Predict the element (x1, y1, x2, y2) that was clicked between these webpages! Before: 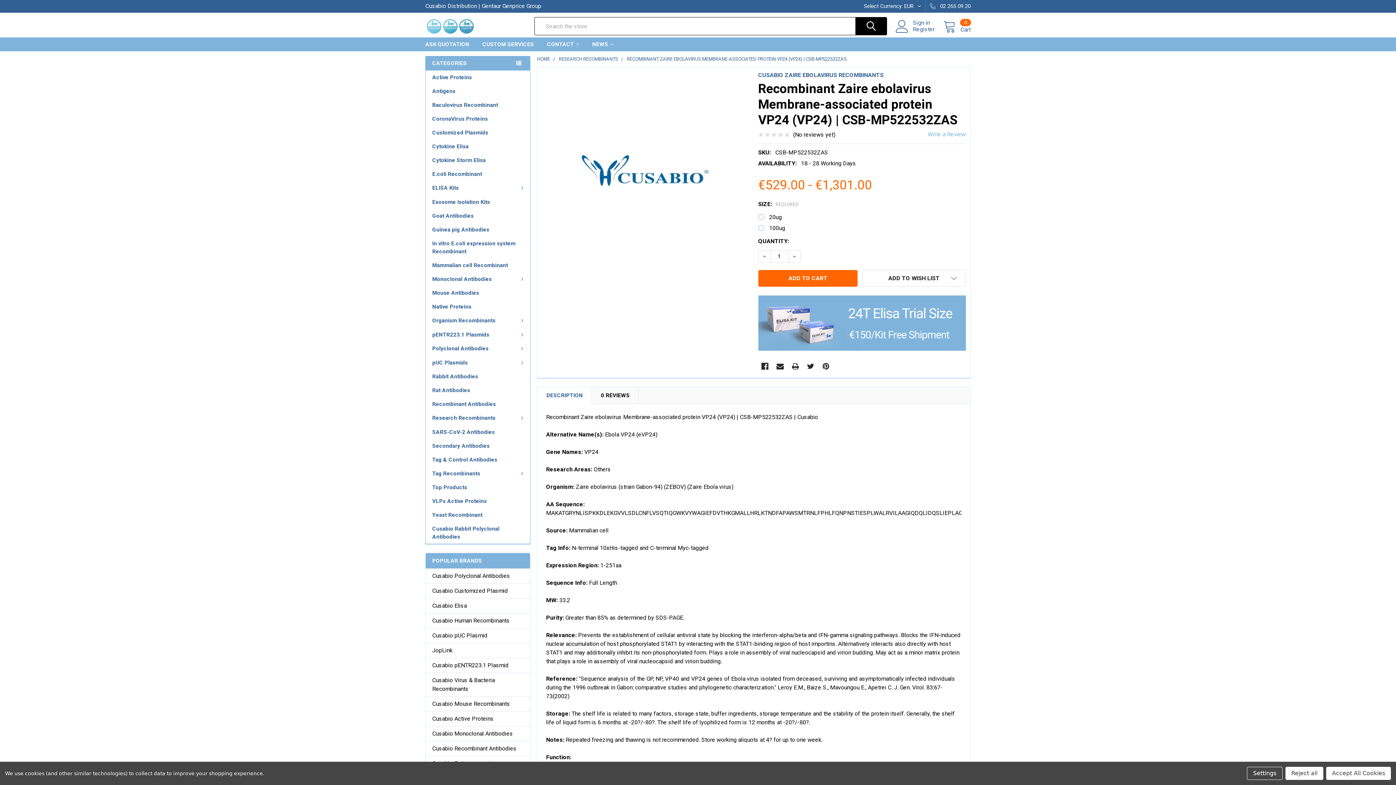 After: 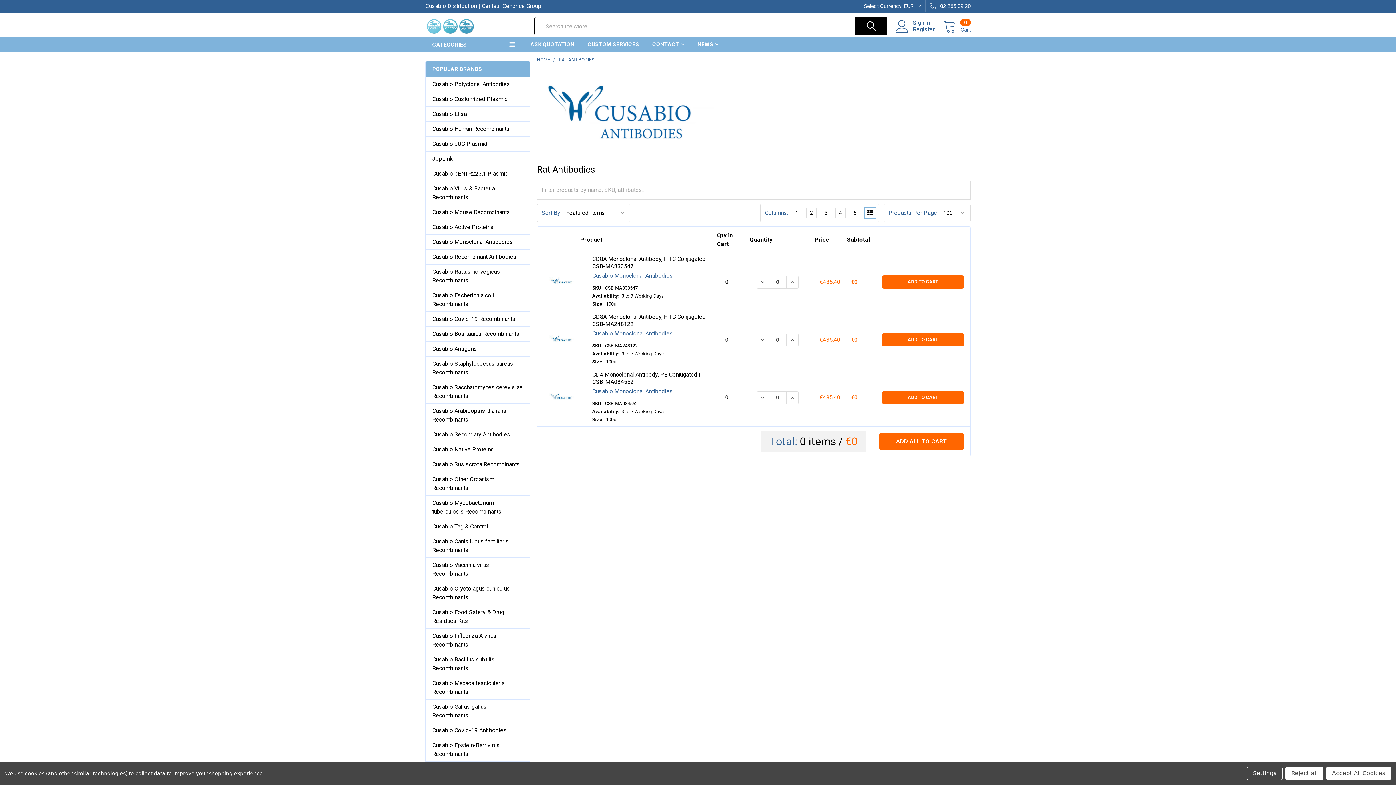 Action: bbox: (425, 383, 530, 397) label: Rat Antibodies